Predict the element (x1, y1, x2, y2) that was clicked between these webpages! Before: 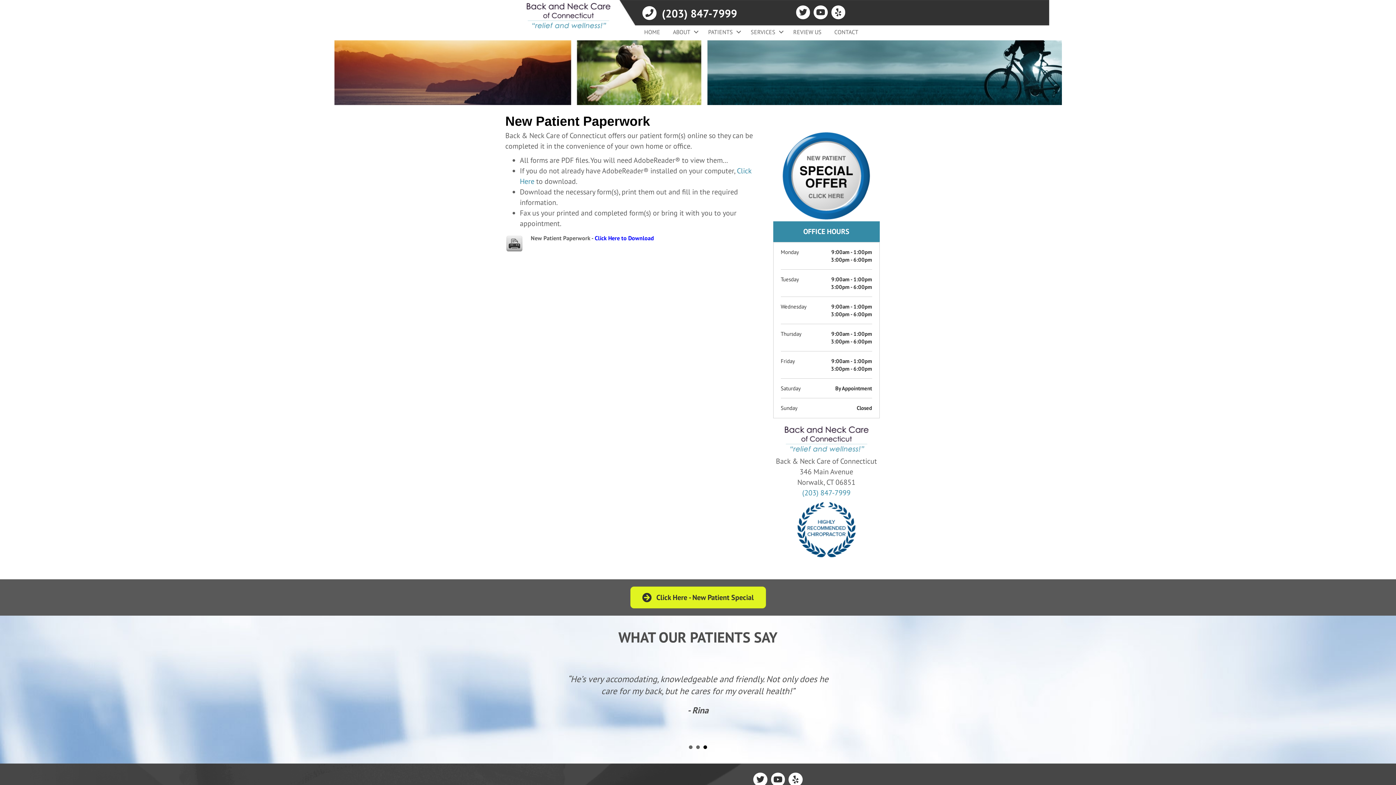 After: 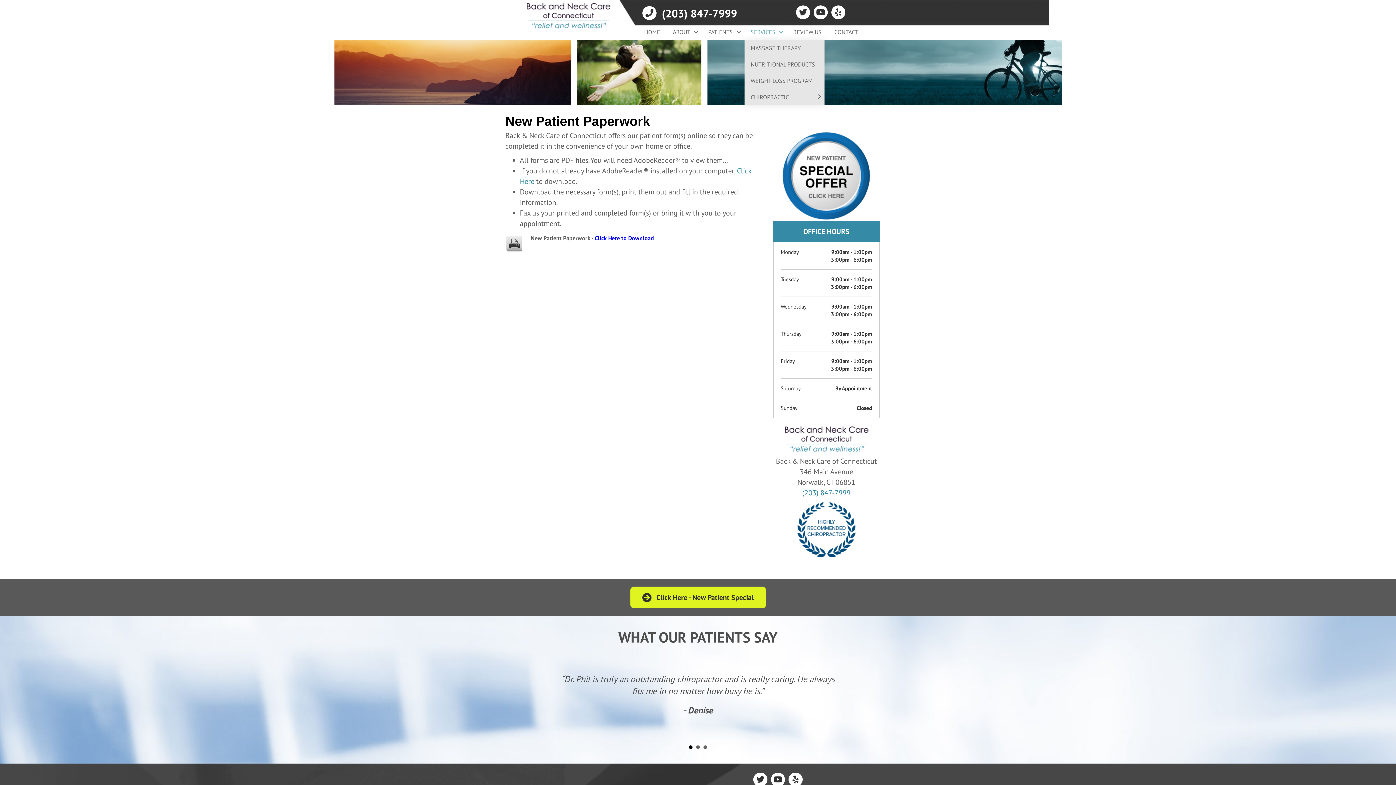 Action: label: SERVICES bbox: (744, 24, 786, 40)